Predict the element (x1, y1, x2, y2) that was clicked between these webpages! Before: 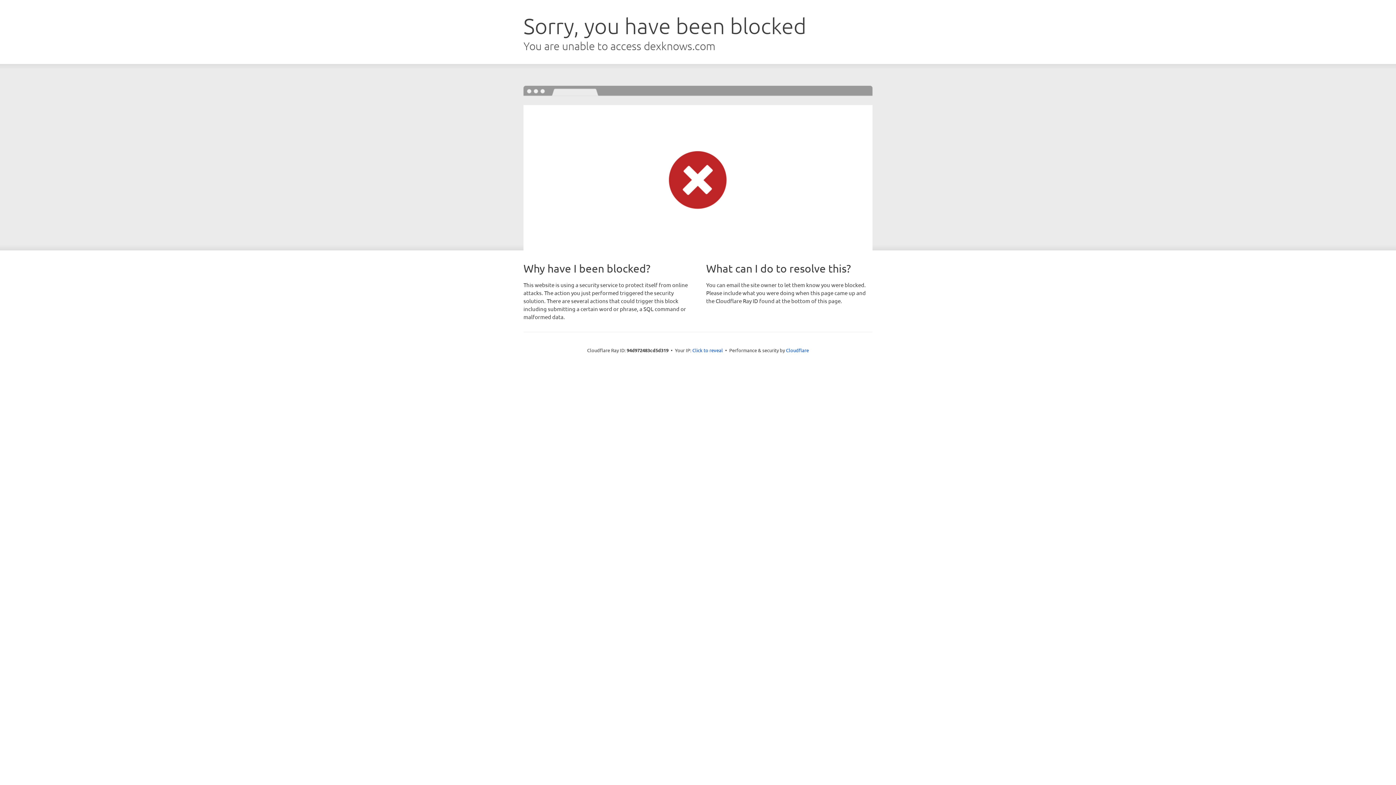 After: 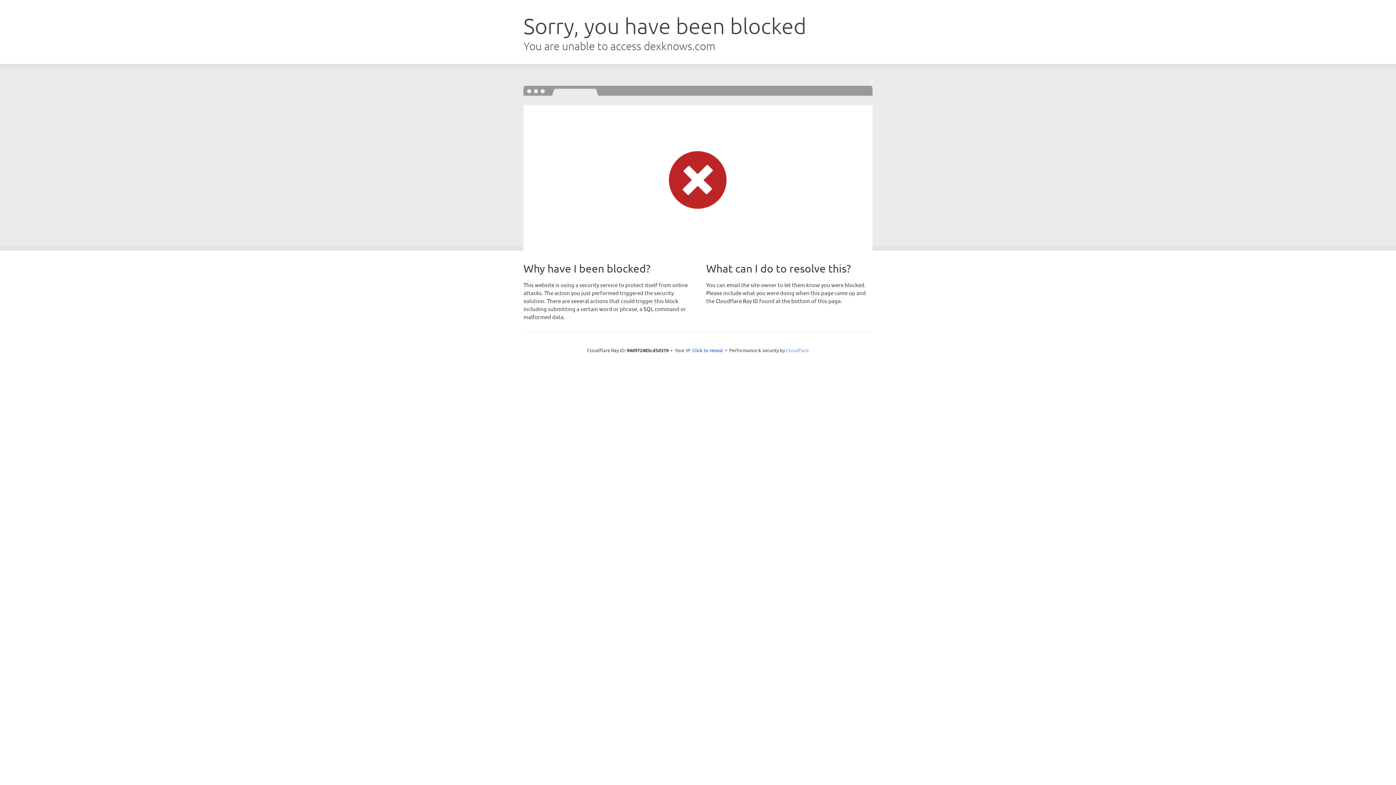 Action: label: Cloudflare bbox: (786, 347, 809, 353)